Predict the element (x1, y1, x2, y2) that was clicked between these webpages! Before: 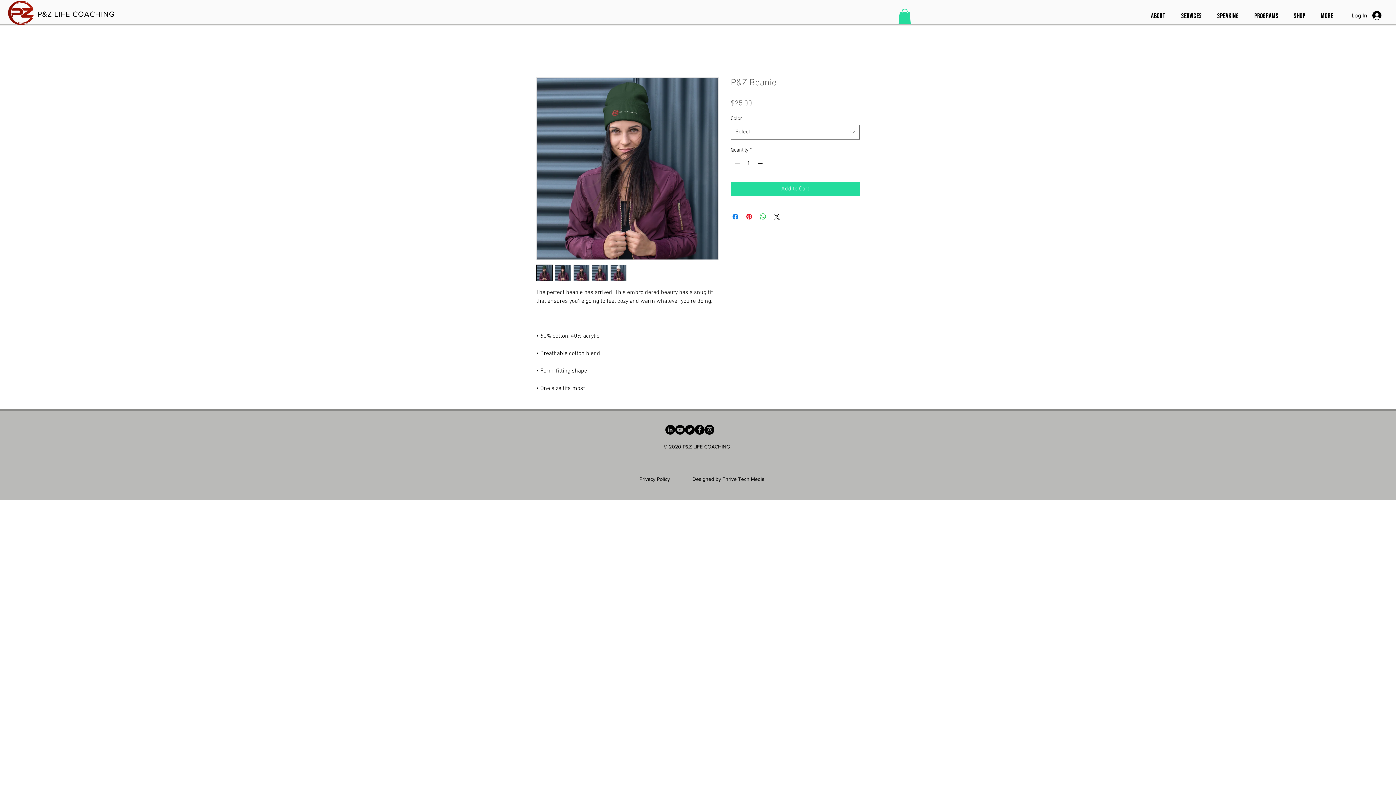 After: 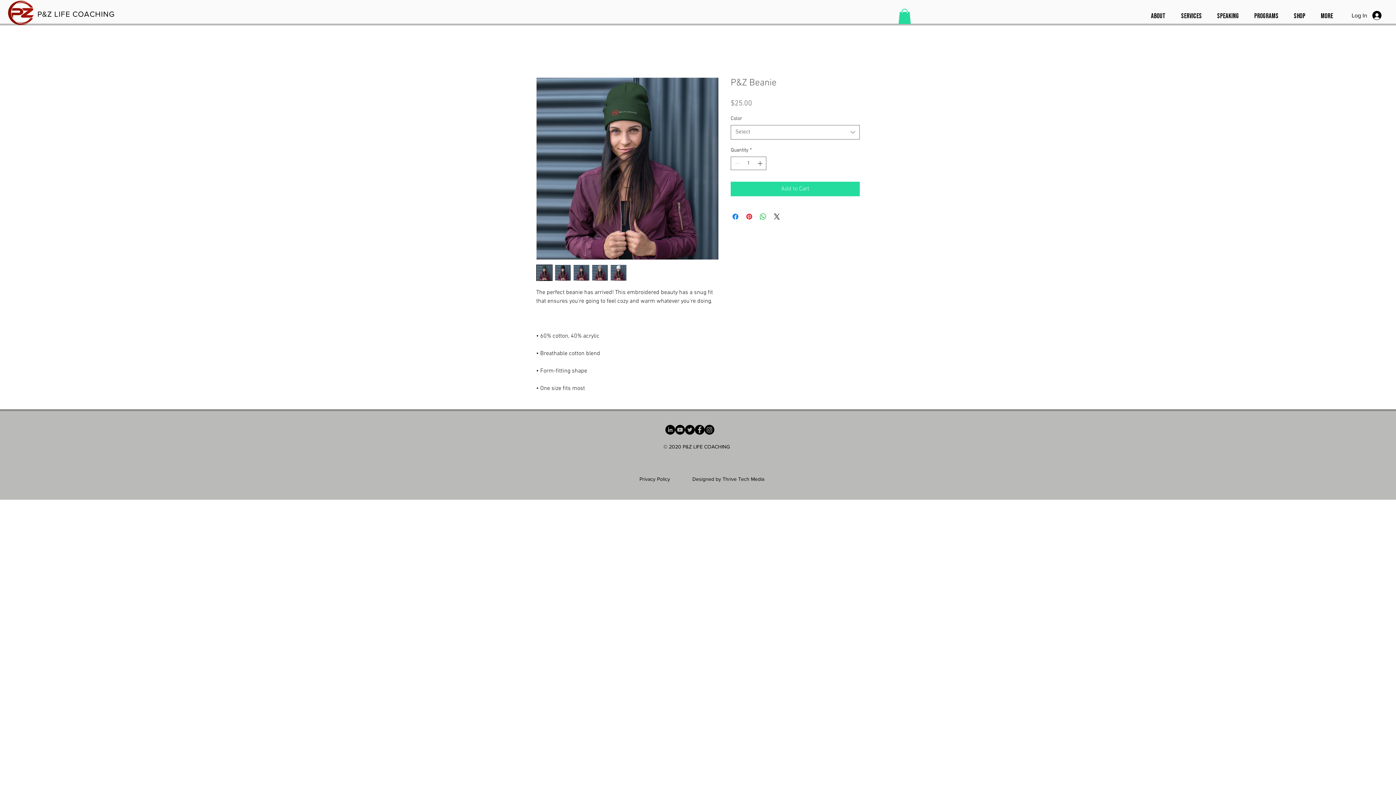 Action: label: Facebook bbox: (694, 425, 704, 434)